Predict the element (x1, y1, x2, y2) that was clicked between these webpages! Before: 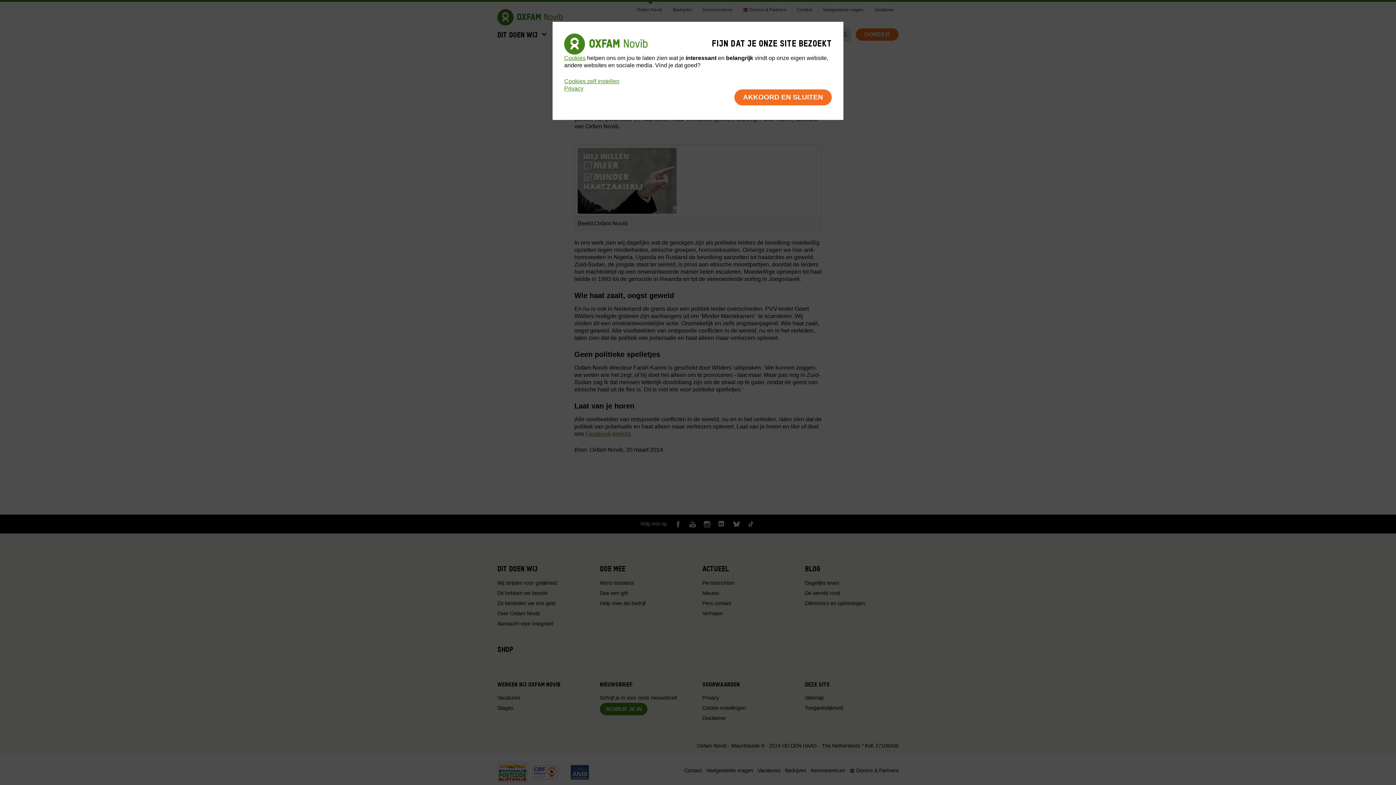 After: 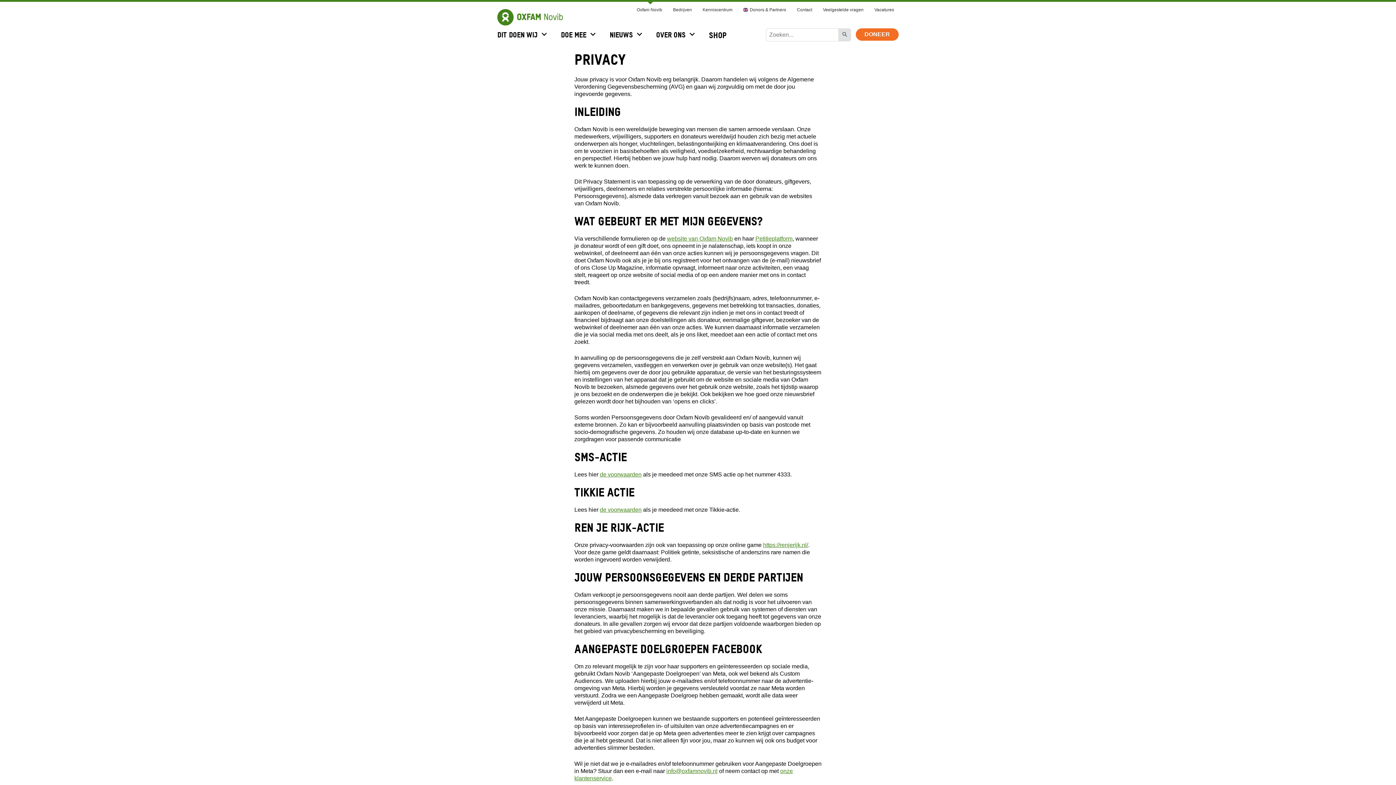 Action: bbox: (564, 54, 585, 61) label: Cookies